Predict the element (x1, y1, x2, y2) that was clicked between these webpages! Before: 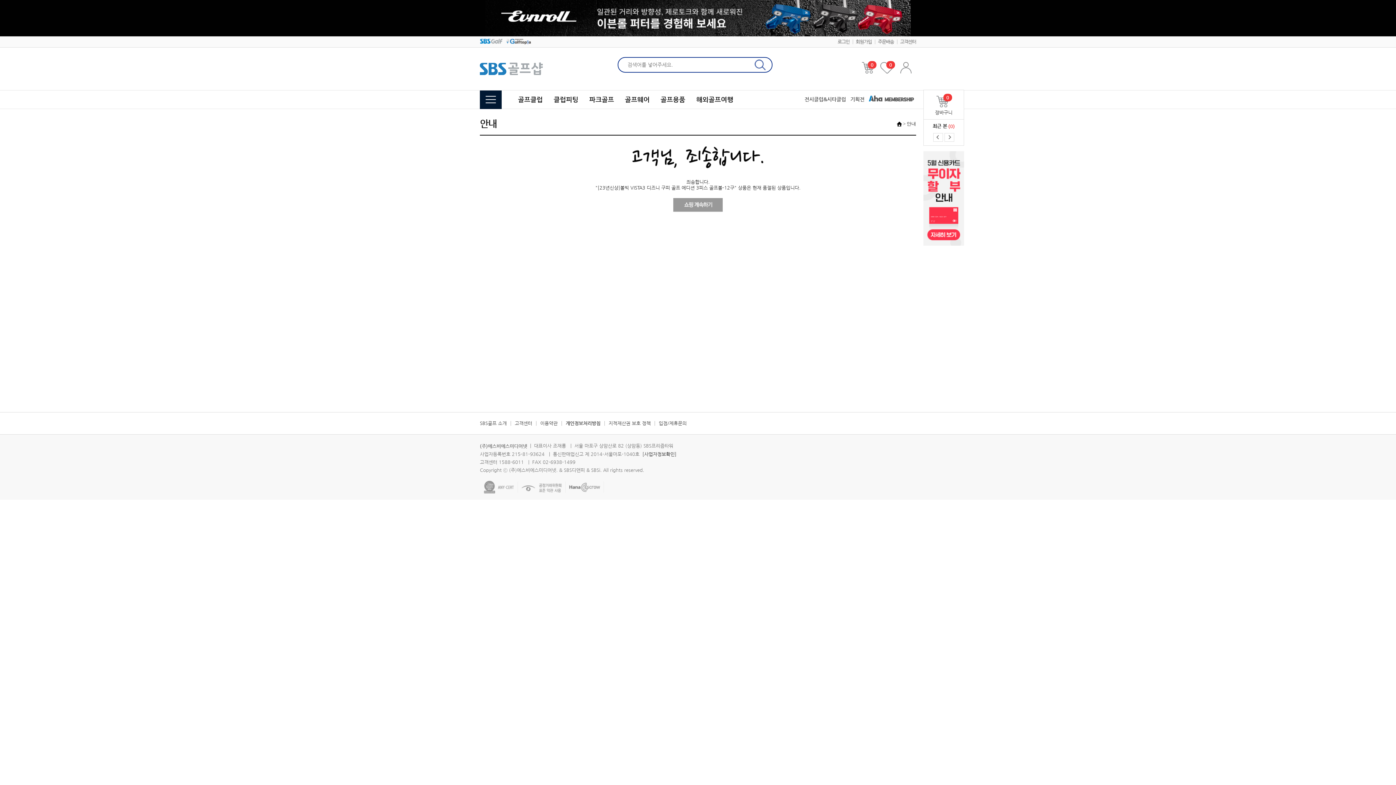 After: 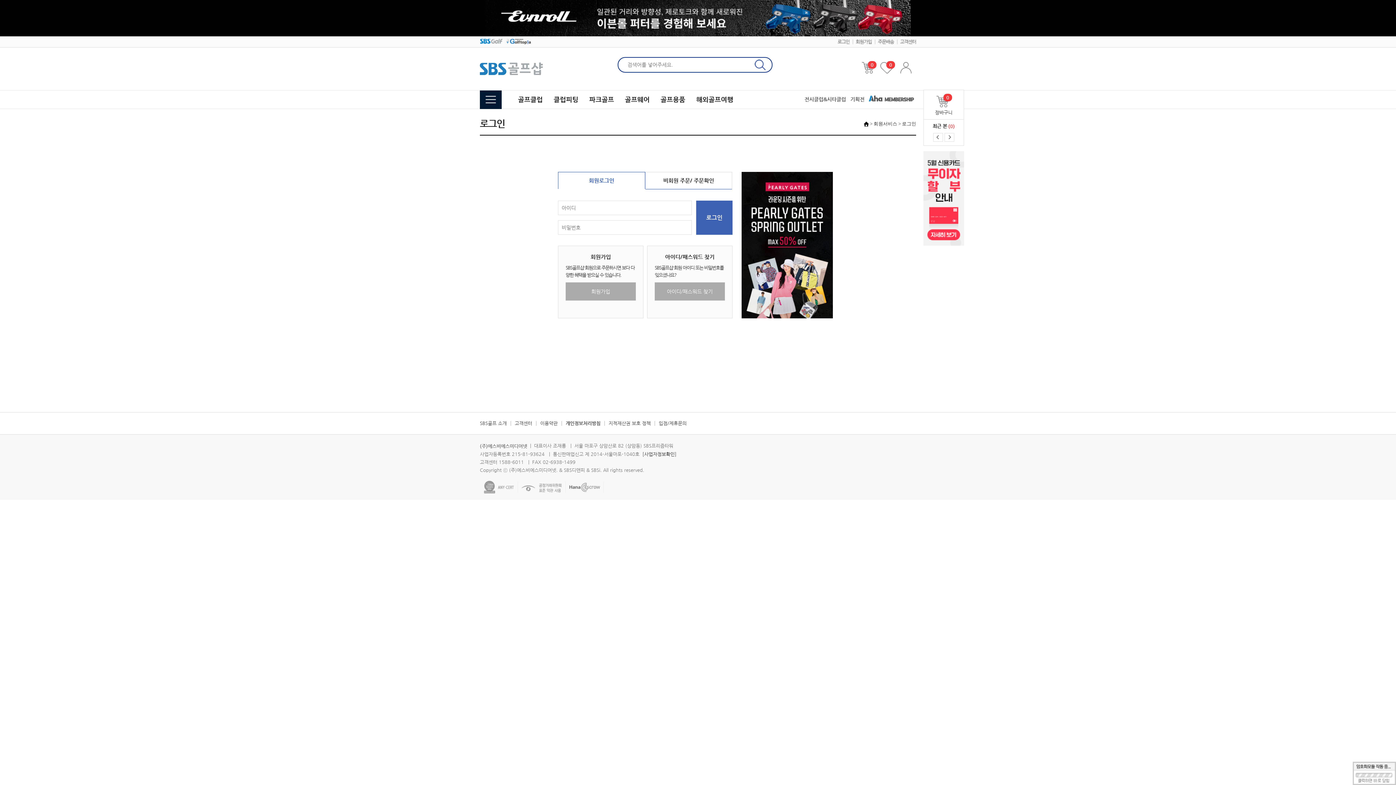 Action: bbox: (899, 62, 912, 73)